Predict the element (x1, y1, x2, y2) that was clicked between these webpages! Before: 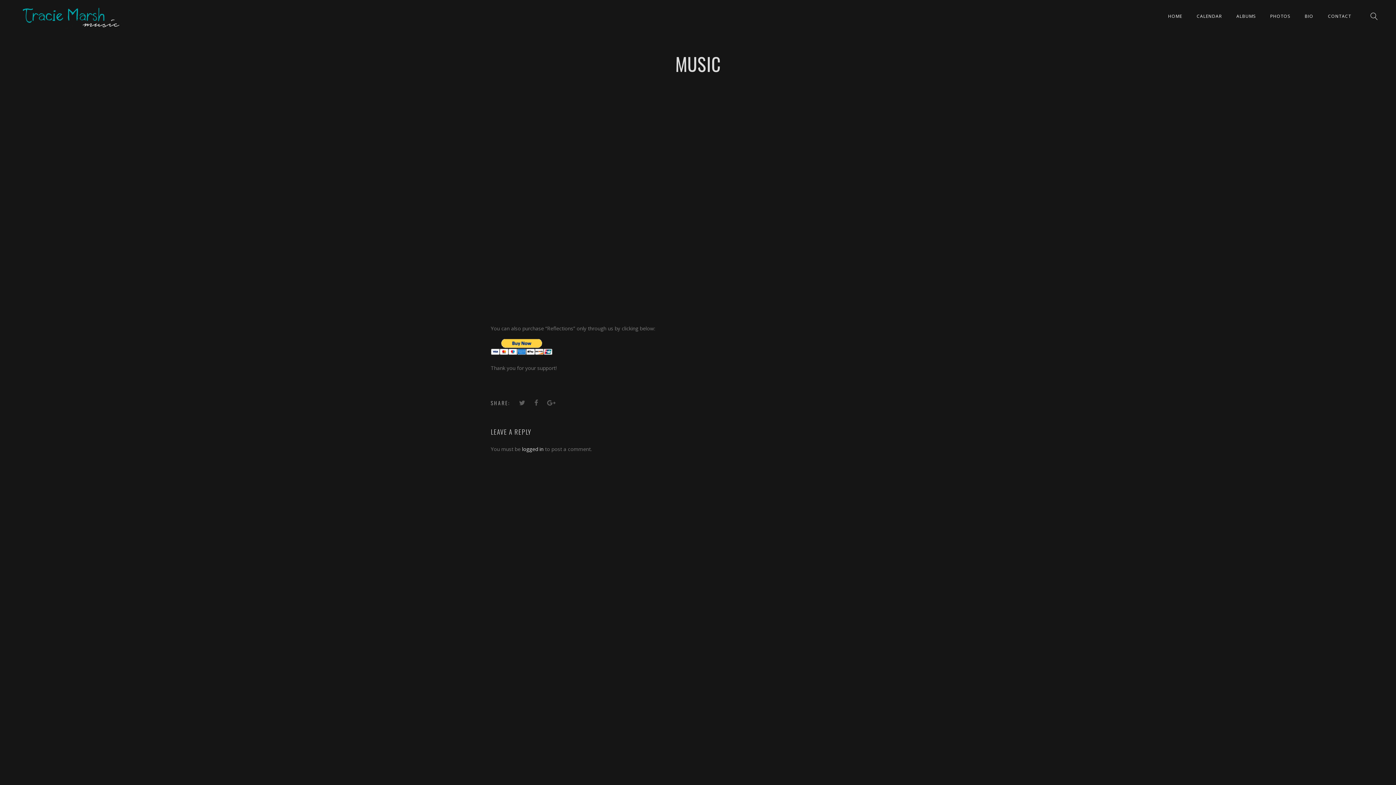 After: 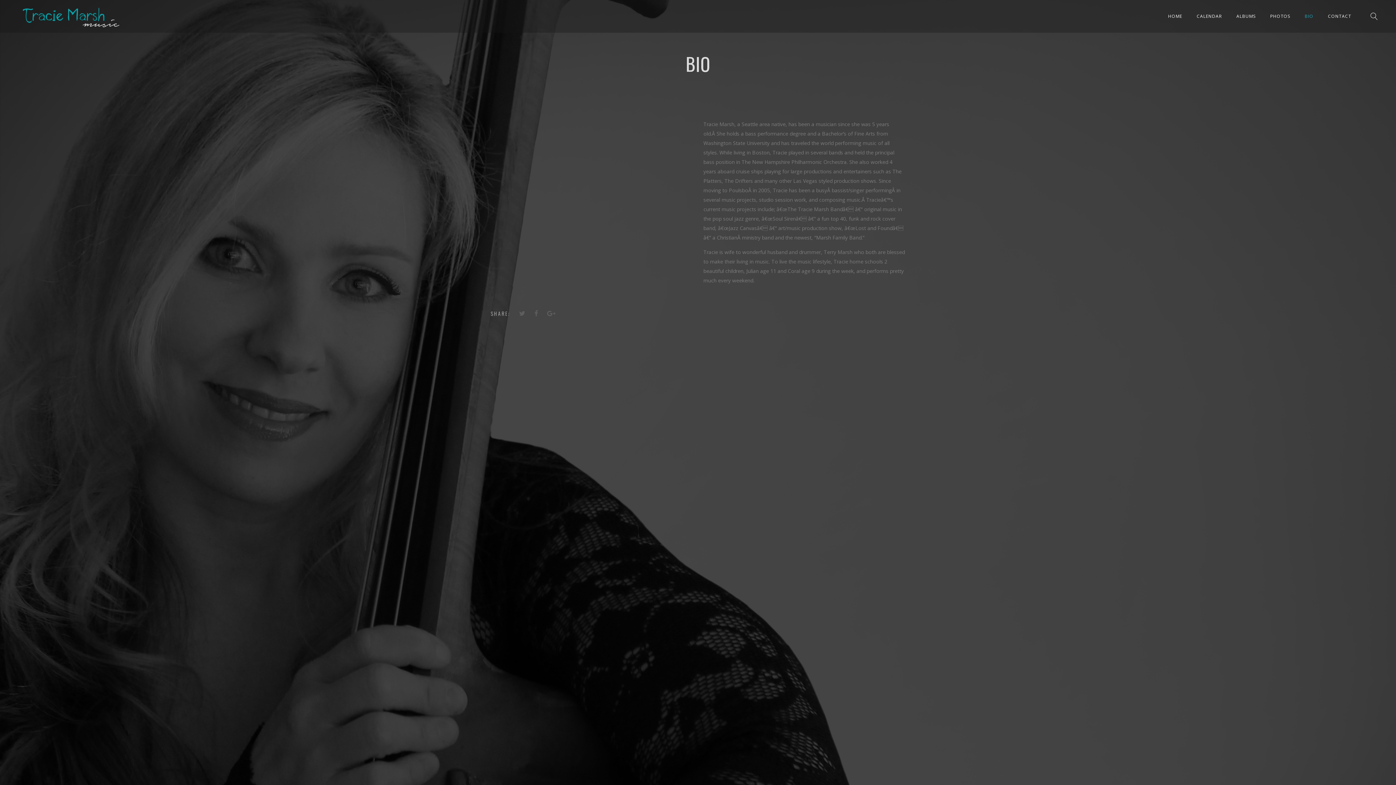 Action: bbox: (1298, 13, 1320, 19) label: BIO